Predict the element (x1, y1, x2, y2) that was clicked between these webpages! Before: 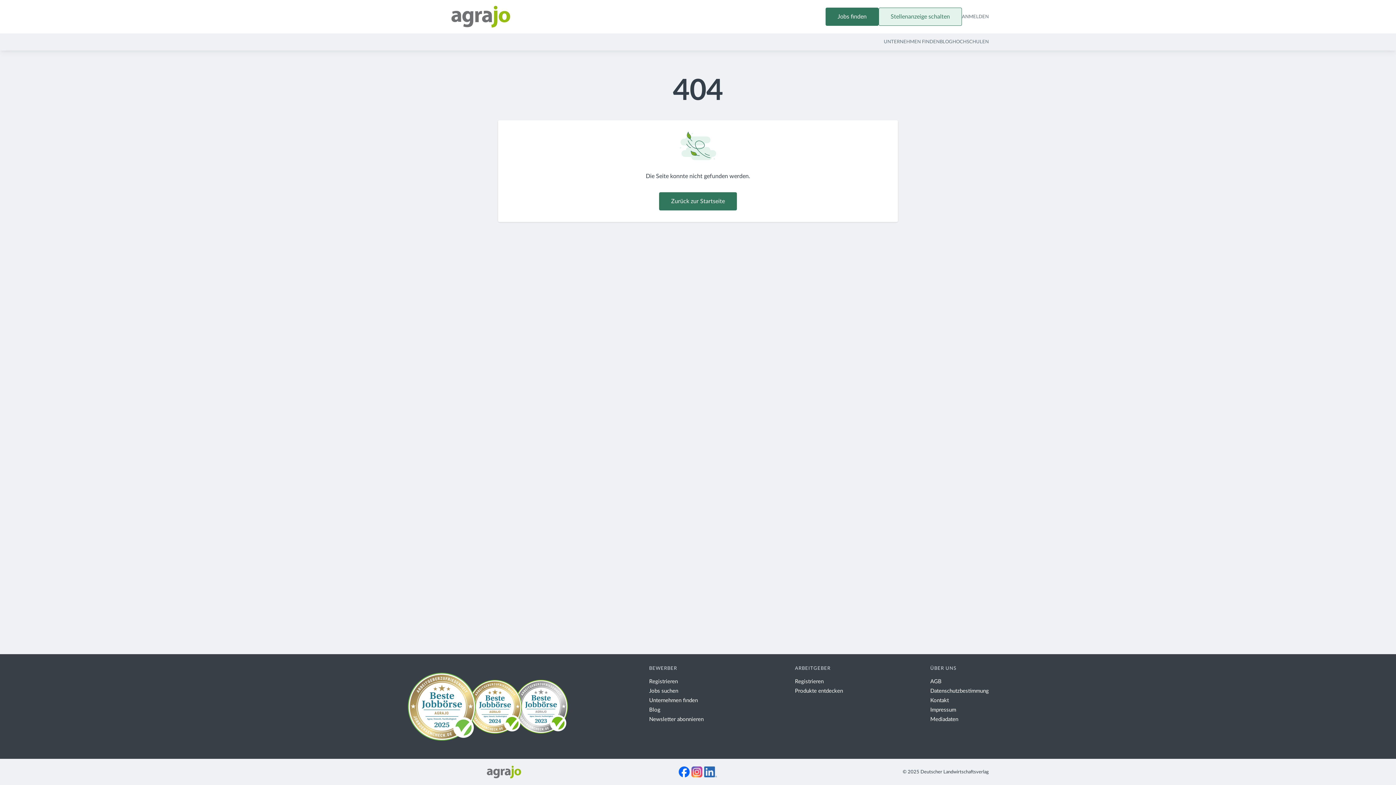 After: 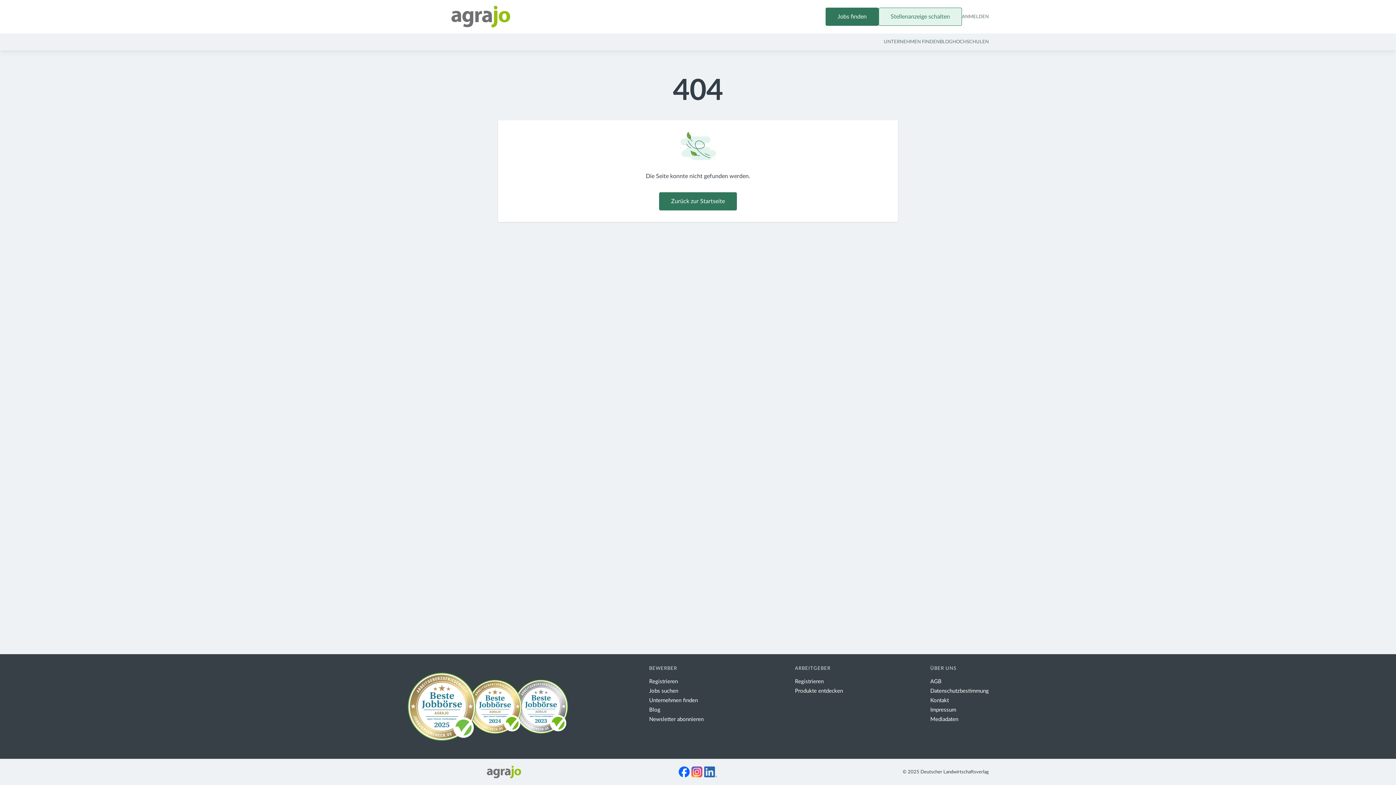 Action: bbox: (679, 766, 689, 777)